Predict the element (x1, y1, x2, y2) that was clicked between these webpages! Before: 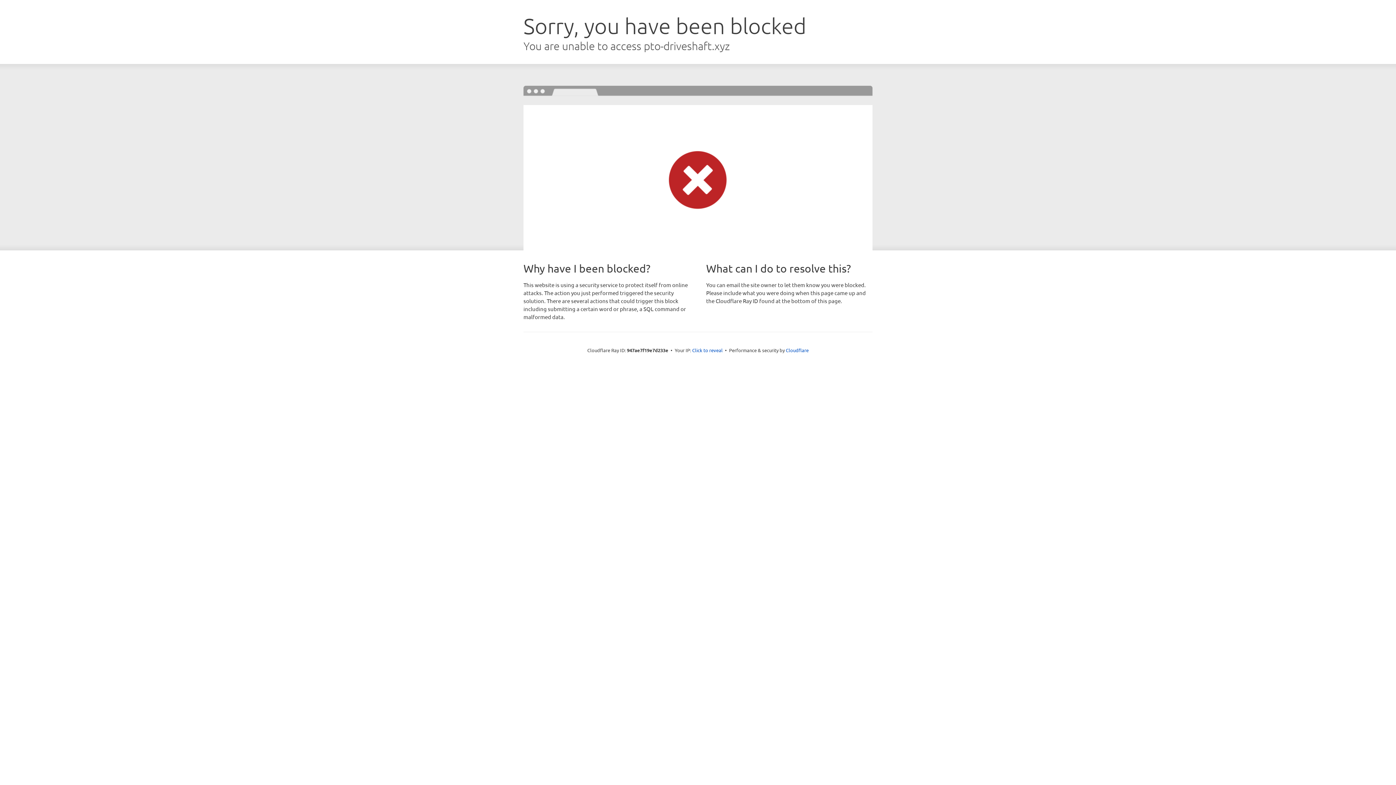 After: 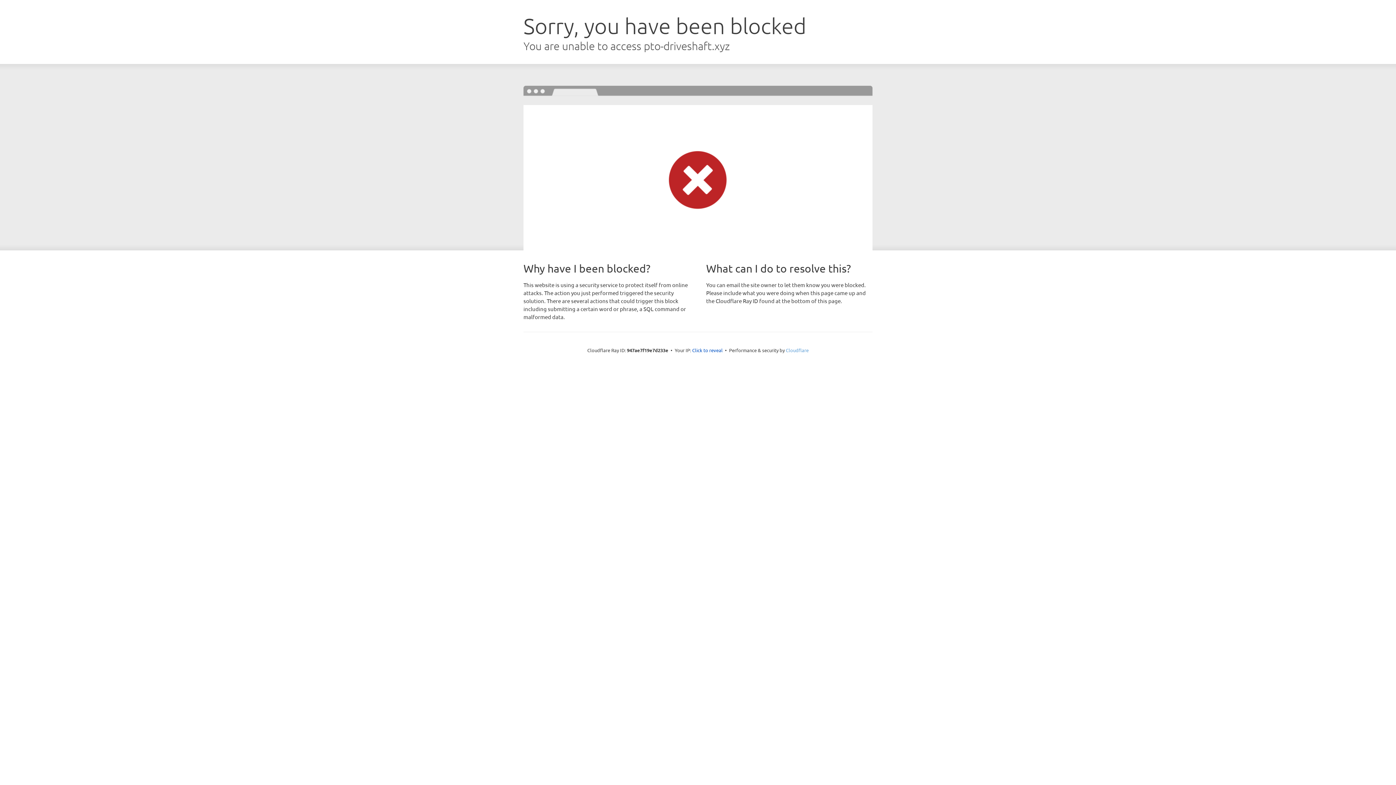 Action: bbox: (786, 347, 808, 353) label: Cloudflare